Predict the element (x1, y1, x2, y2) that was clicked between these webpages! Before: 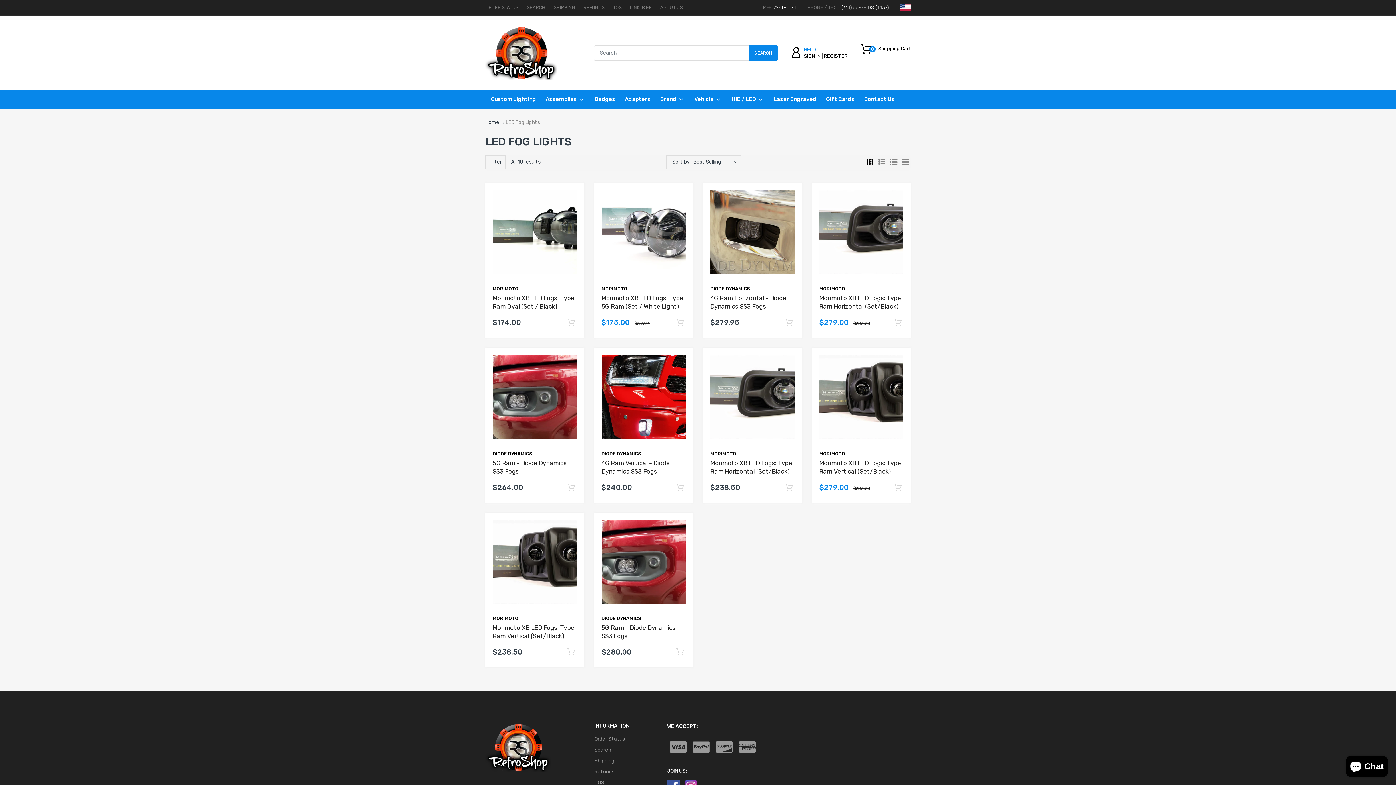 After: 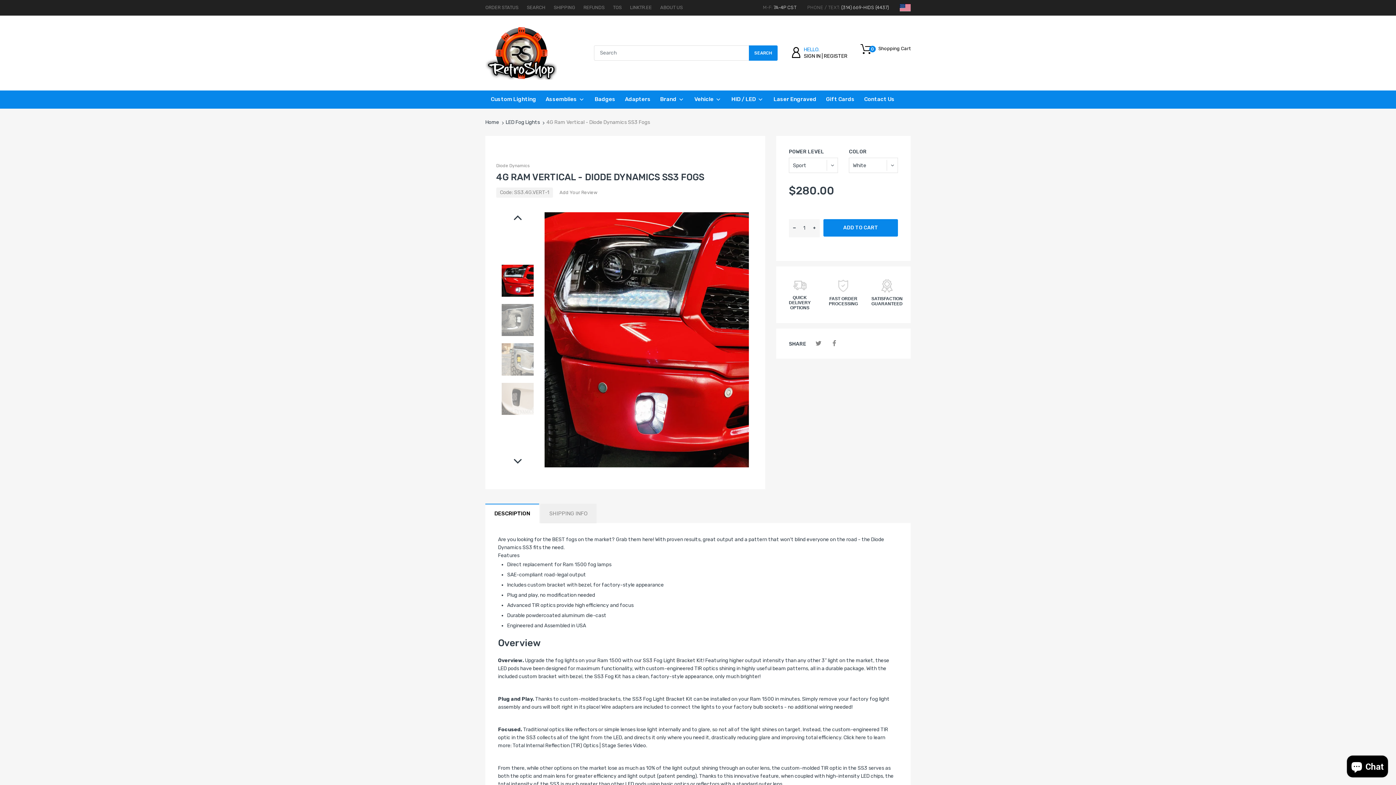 Action: bbox: (674, 482, 685, 492)